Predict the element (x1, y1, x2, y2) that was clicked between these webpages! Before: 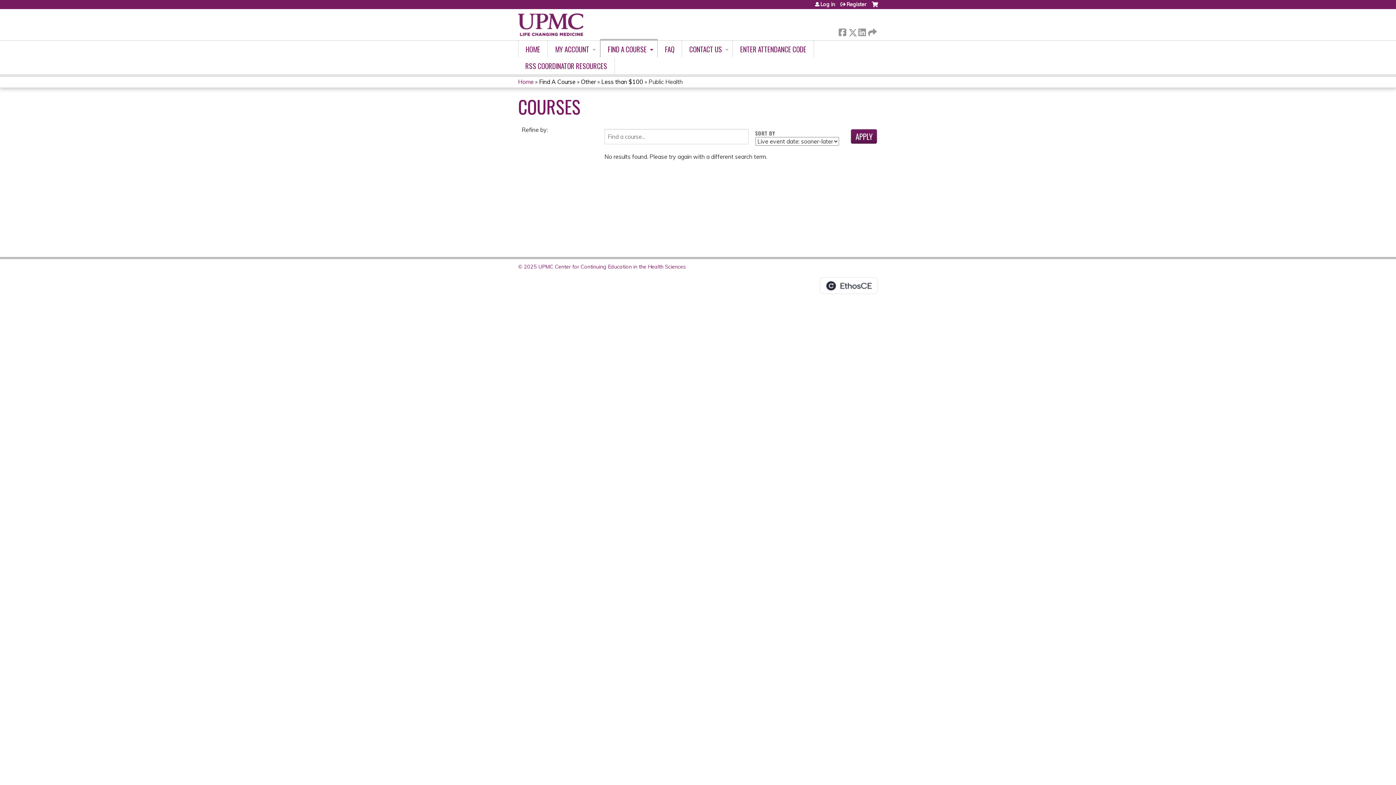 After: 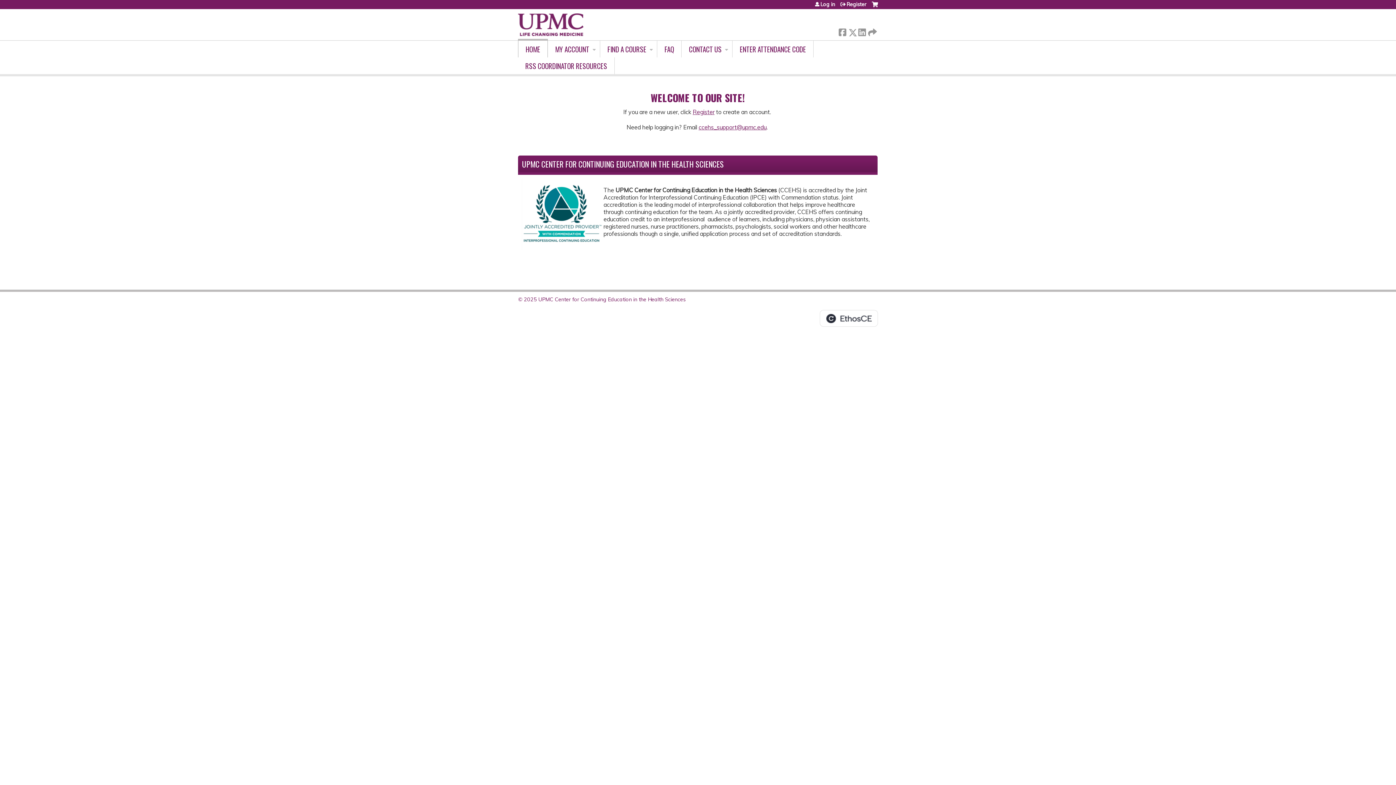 Action: bbox: (518, 9, 583, 40)